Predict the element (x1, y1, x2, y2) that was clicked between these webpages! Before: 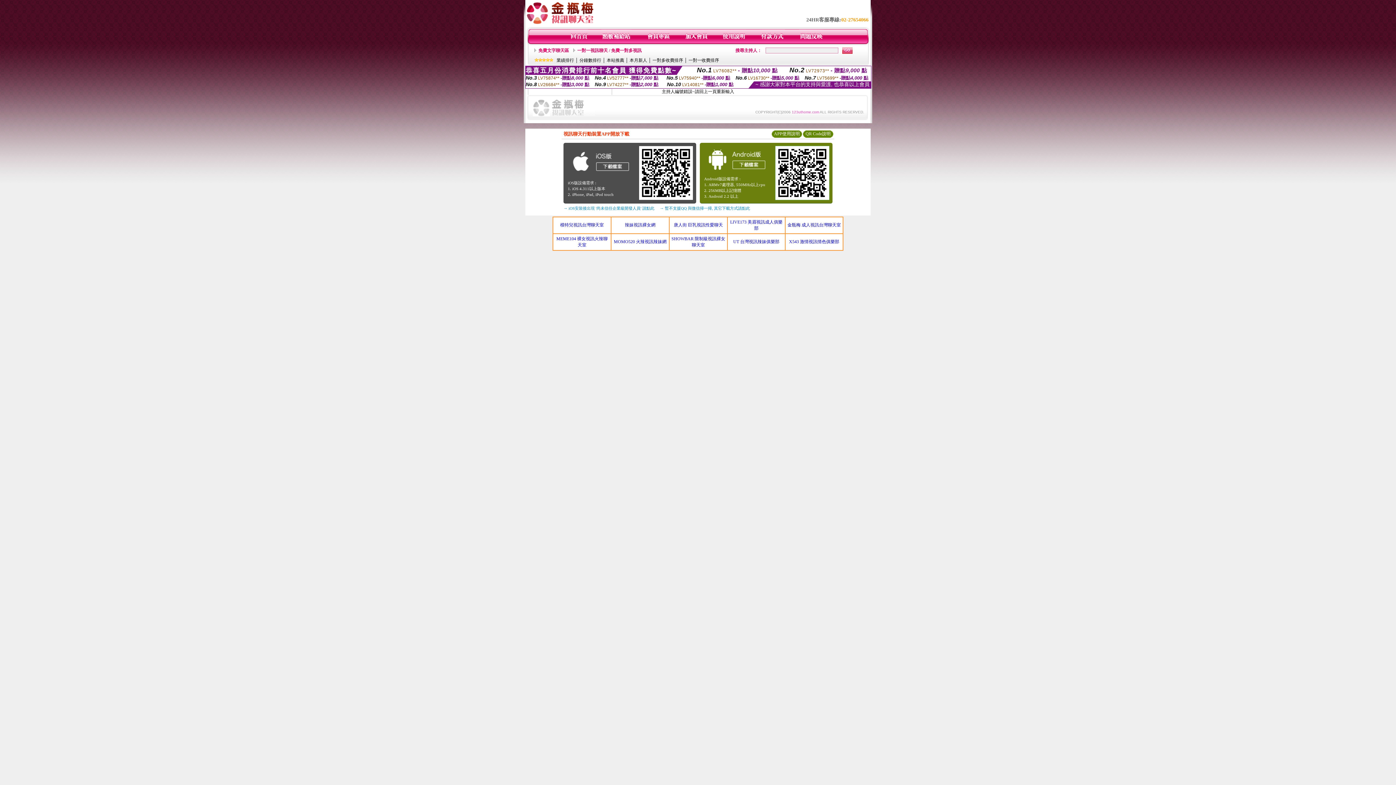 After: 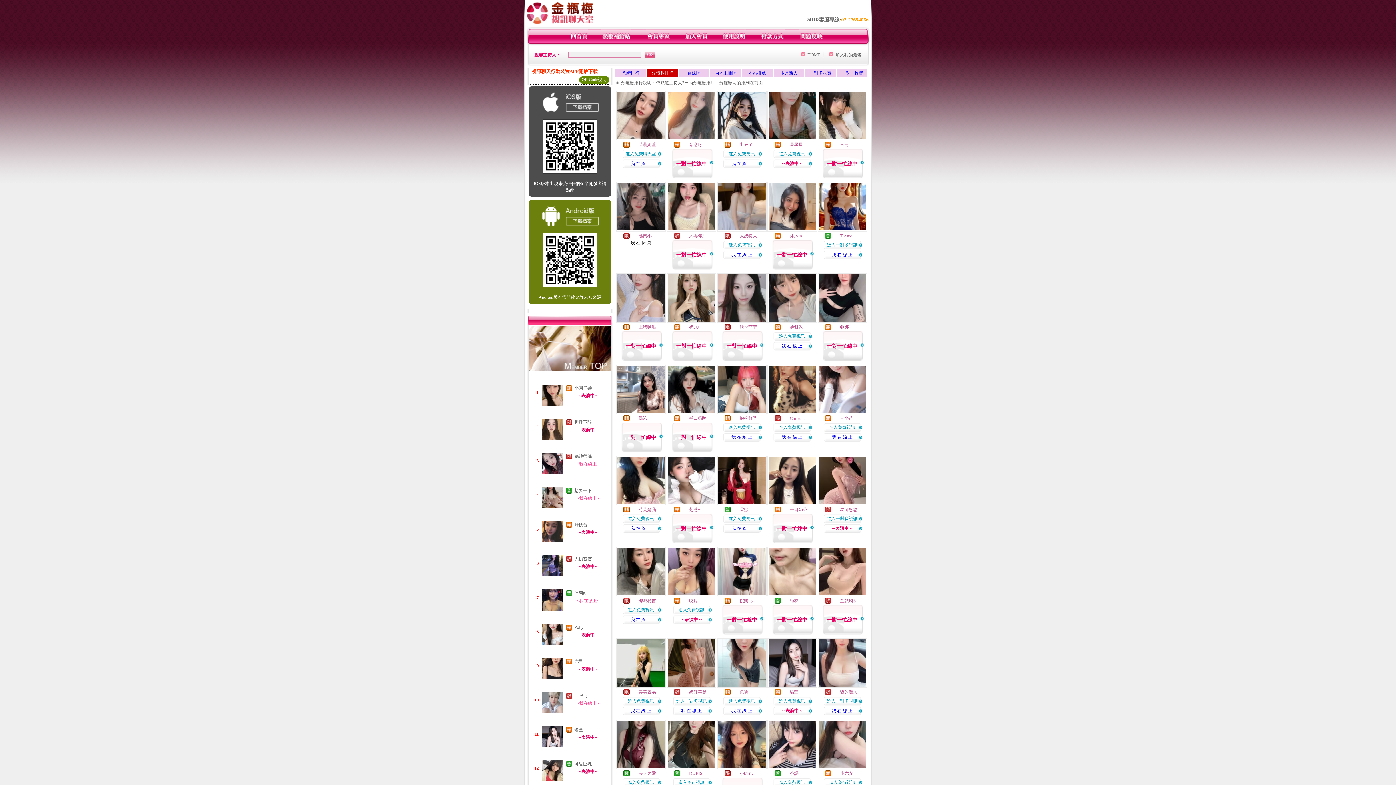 Action: bbox: (579, 57, 601, 62) label: 分鐘數排行